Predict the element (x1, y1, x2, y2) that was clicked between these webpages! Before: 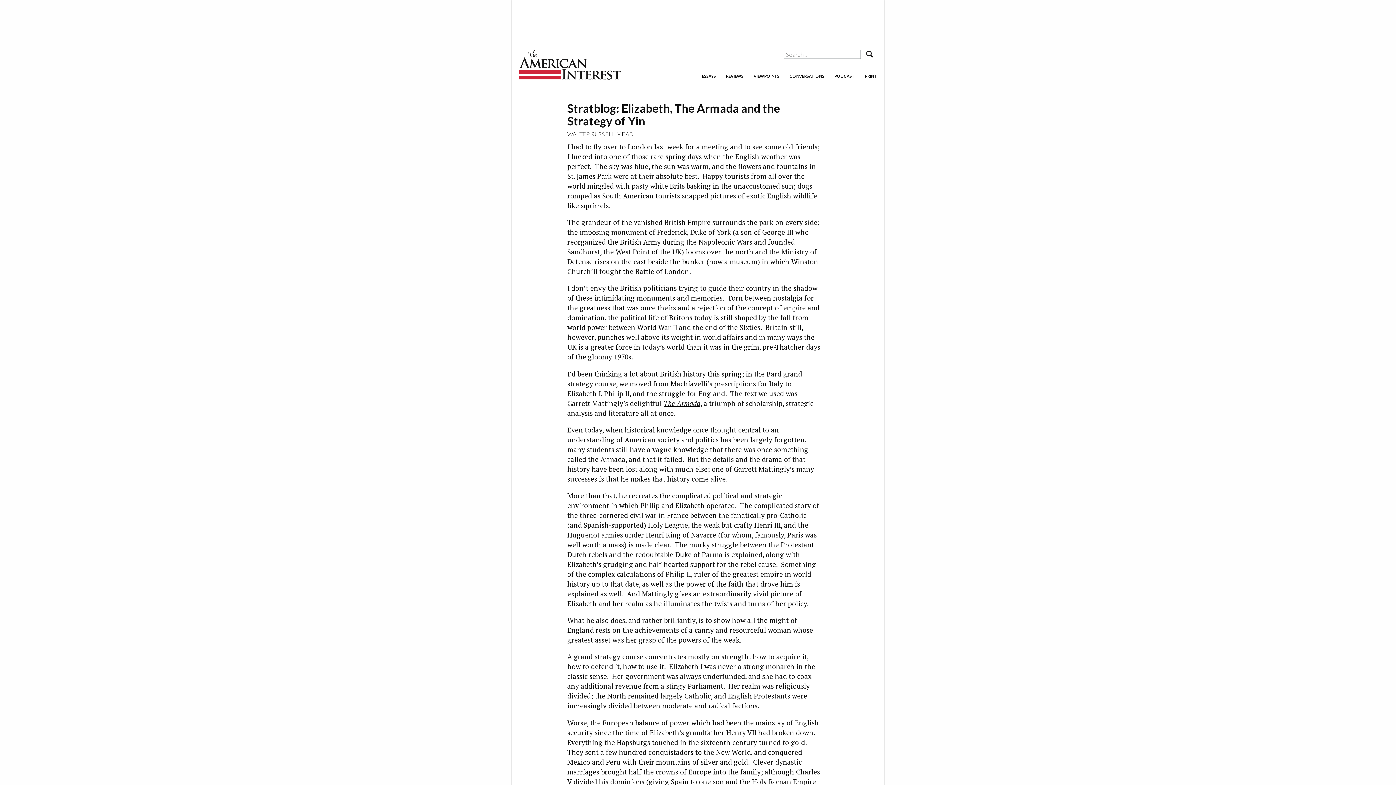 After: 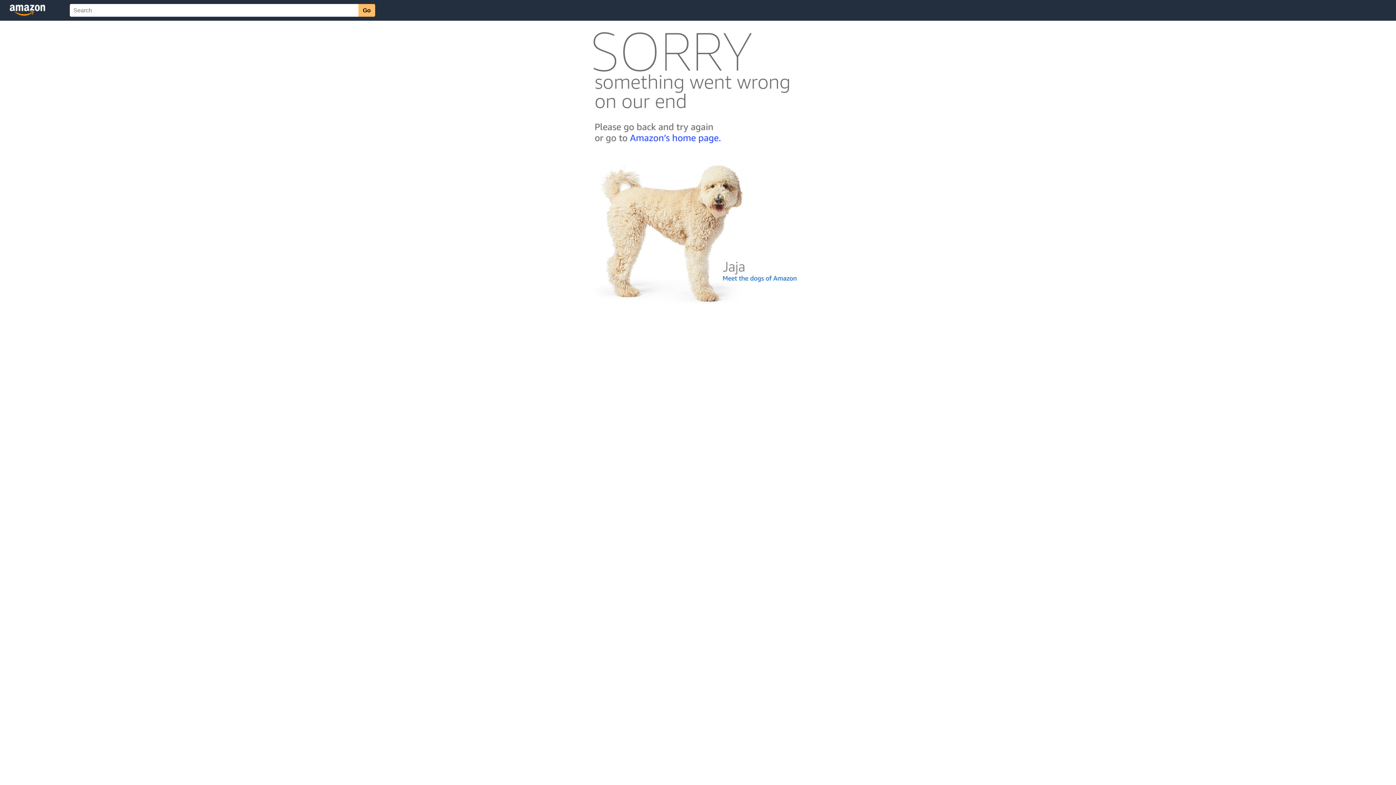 Action: bbox: (663, 398, 700, 407) label: The Armada